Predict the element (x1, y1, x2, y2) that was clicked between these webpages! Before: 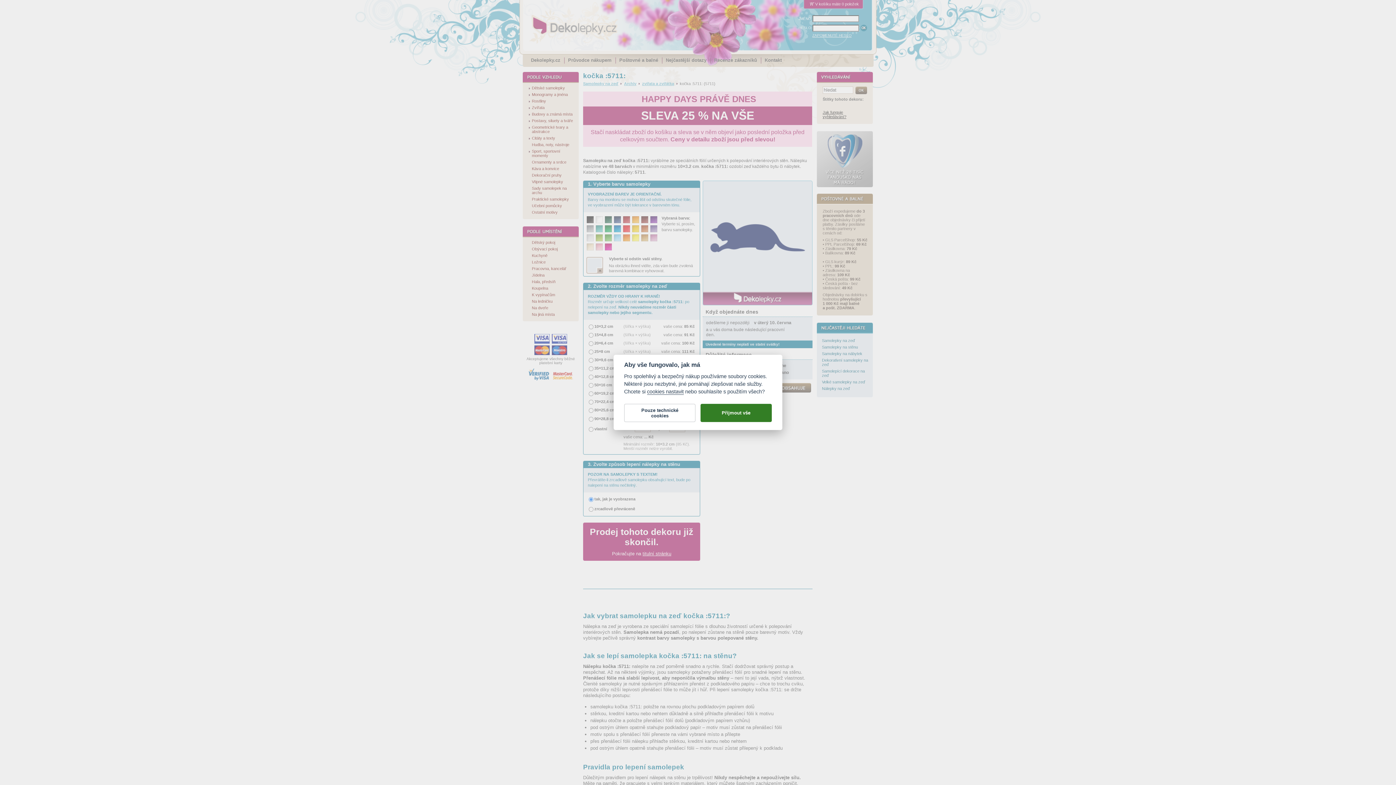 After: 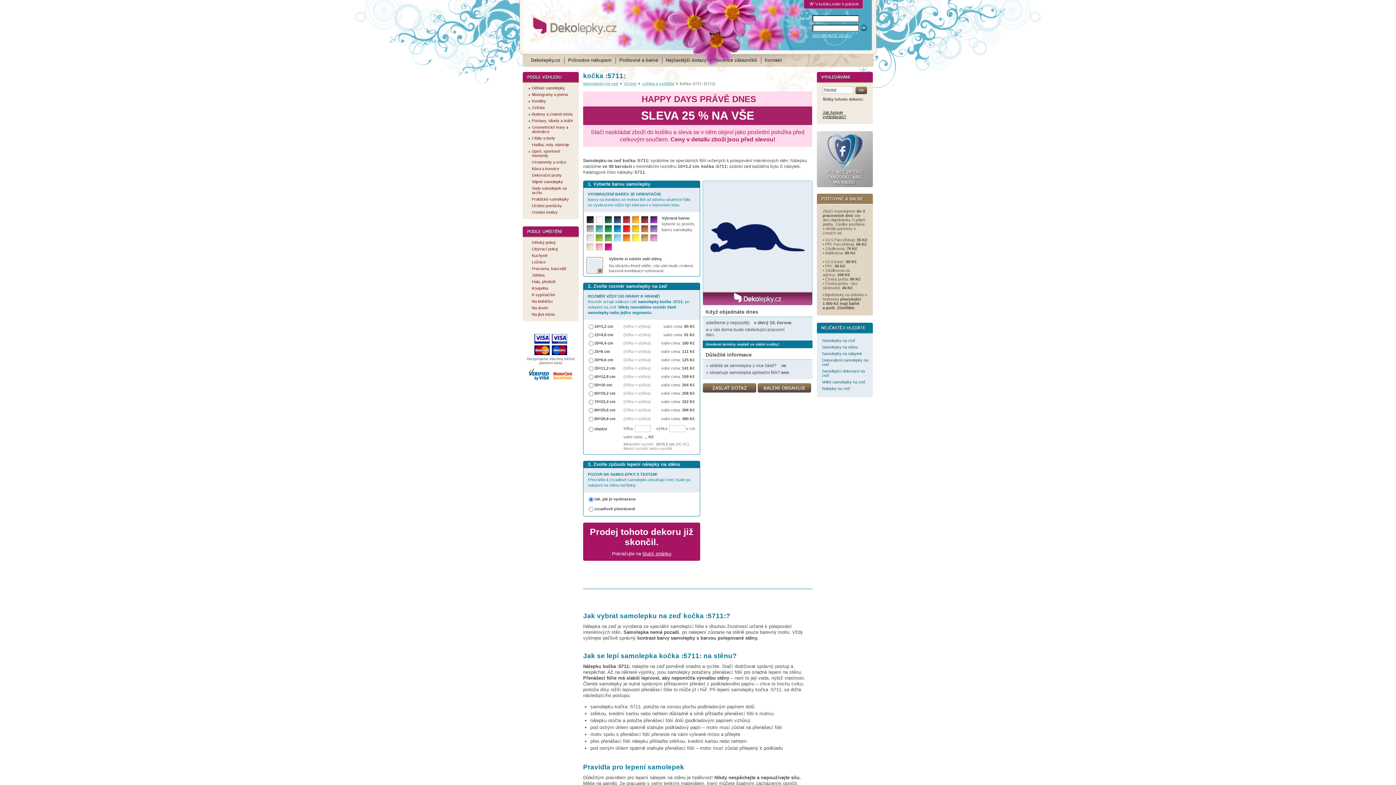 Action: bbox: (700, 404, 772, 422) label: Přijmout vše